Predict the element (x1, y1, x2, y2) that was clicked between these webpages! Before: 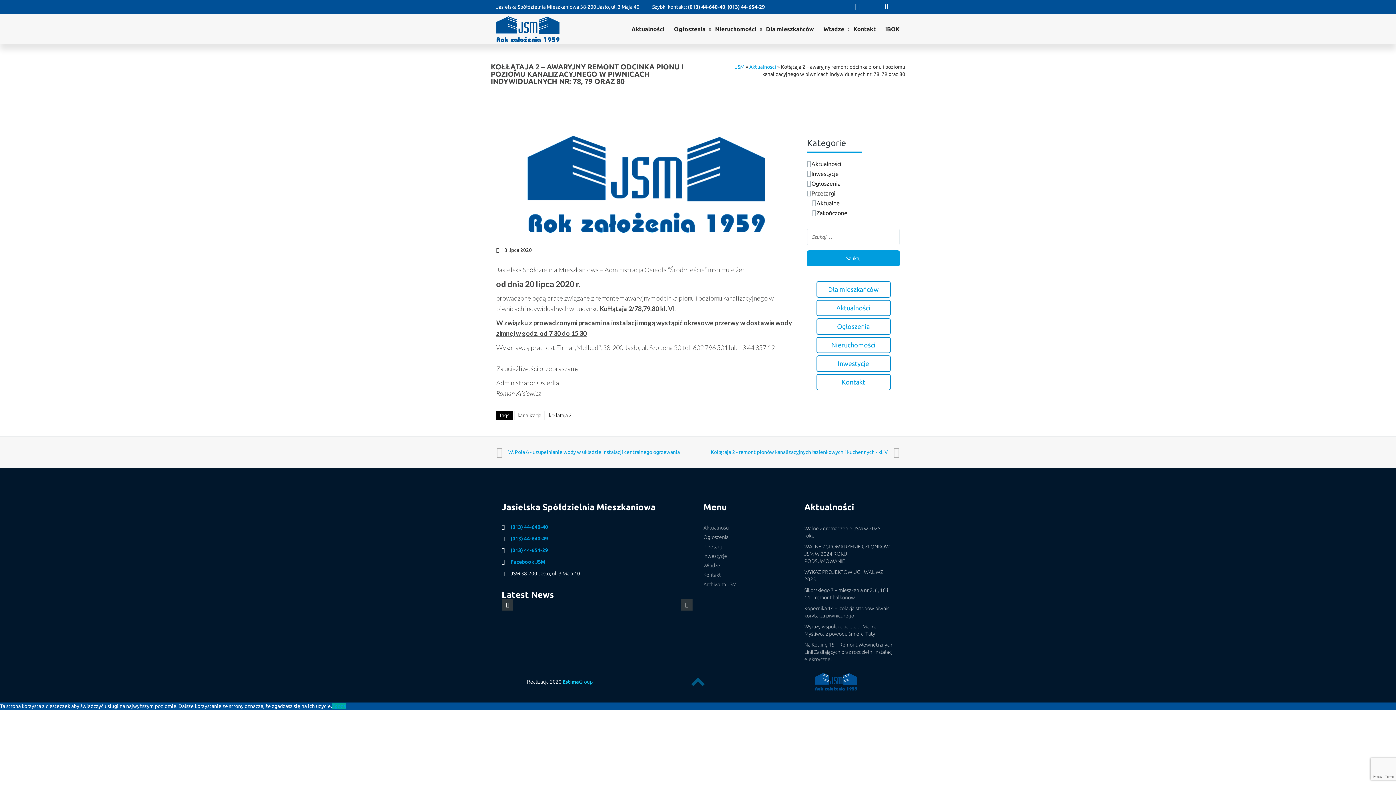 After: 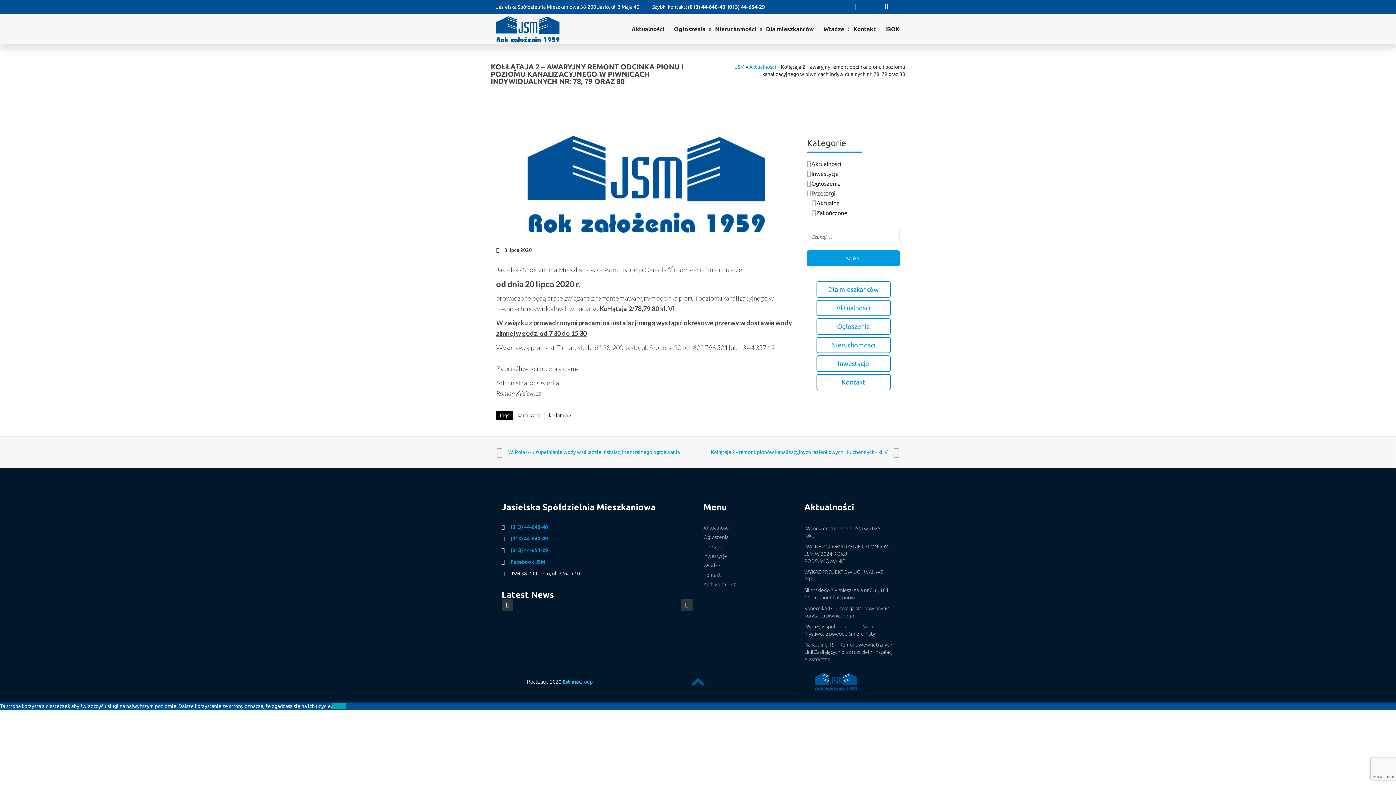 Action: label: Archiwum JSM bbox: (703, 581, 793, 587)